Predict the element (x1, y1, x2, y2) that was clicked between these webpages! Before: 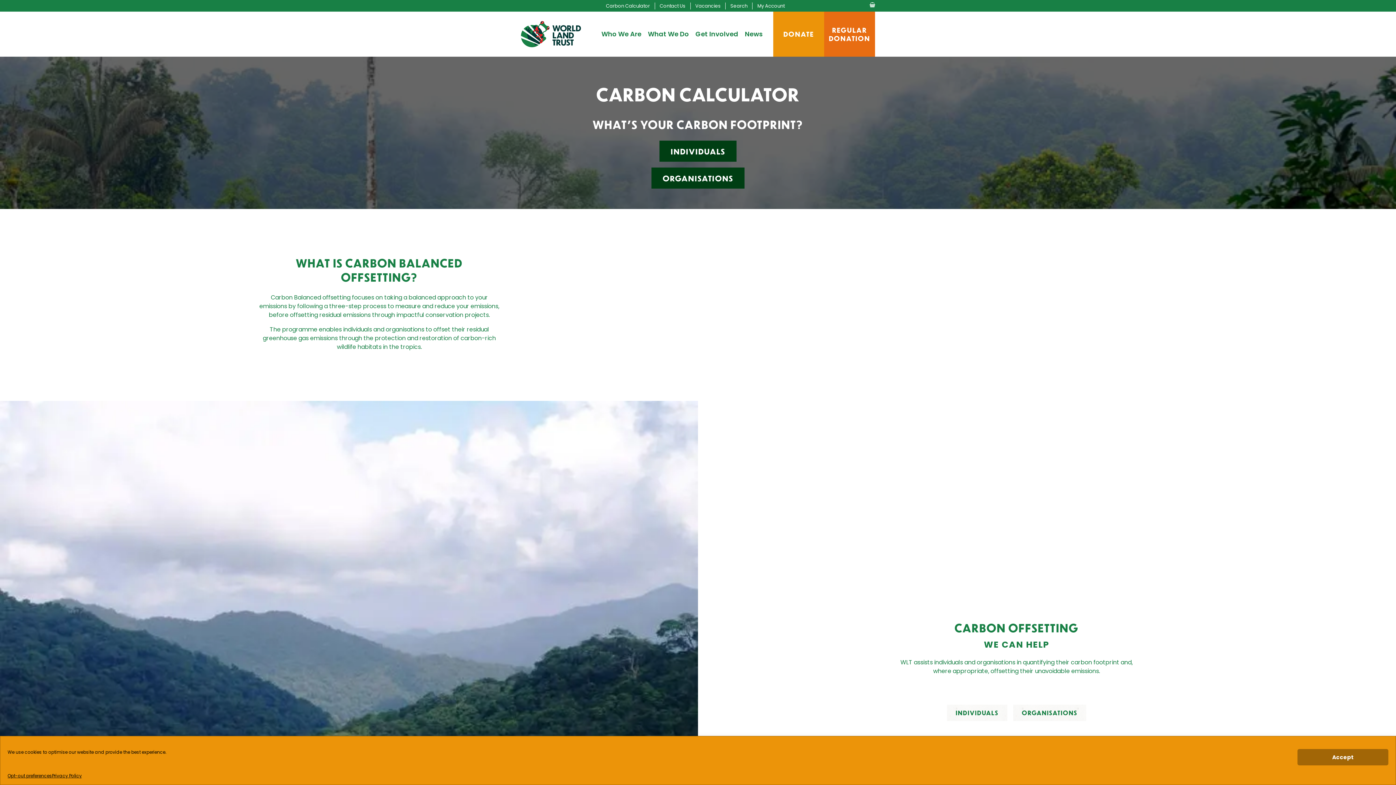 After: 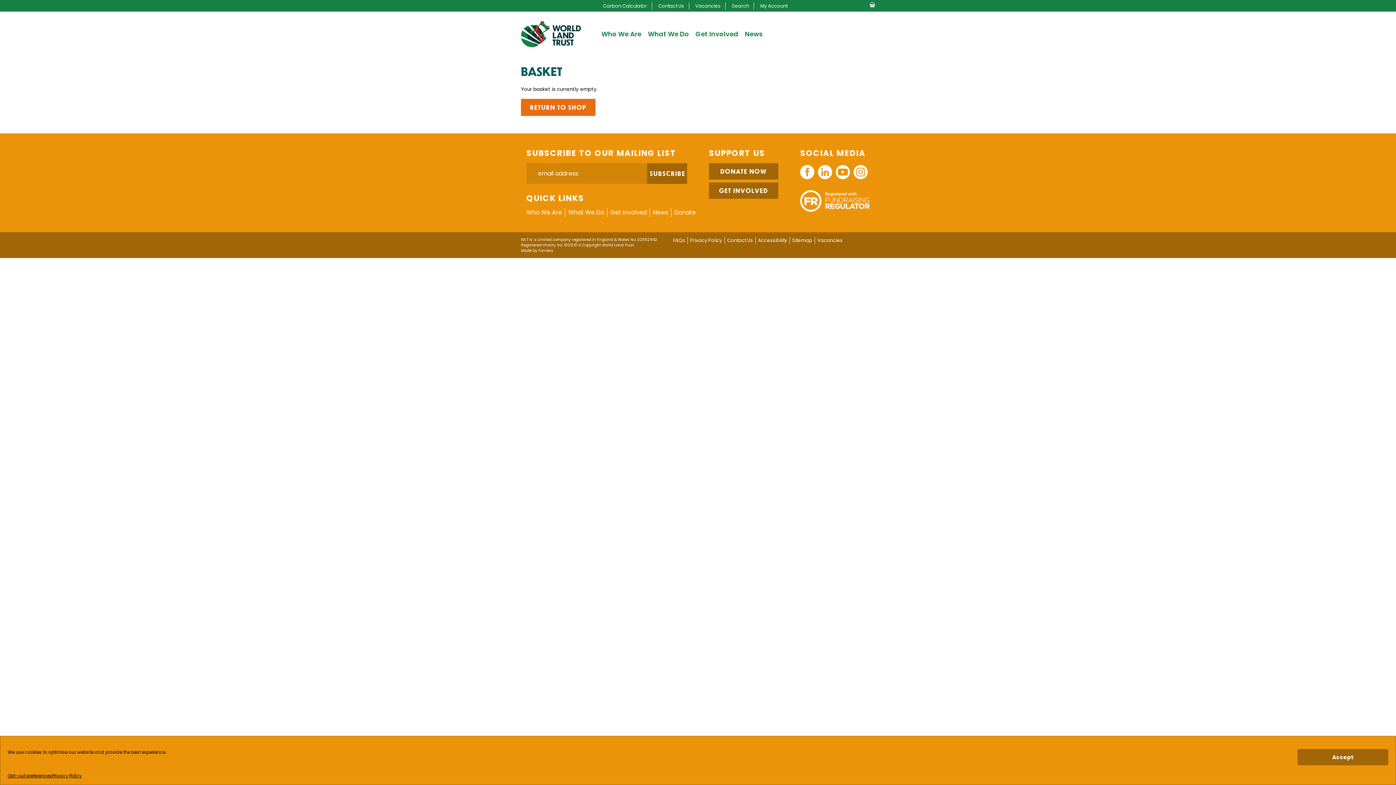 Action: bbox: (869, 1, 875, 8)